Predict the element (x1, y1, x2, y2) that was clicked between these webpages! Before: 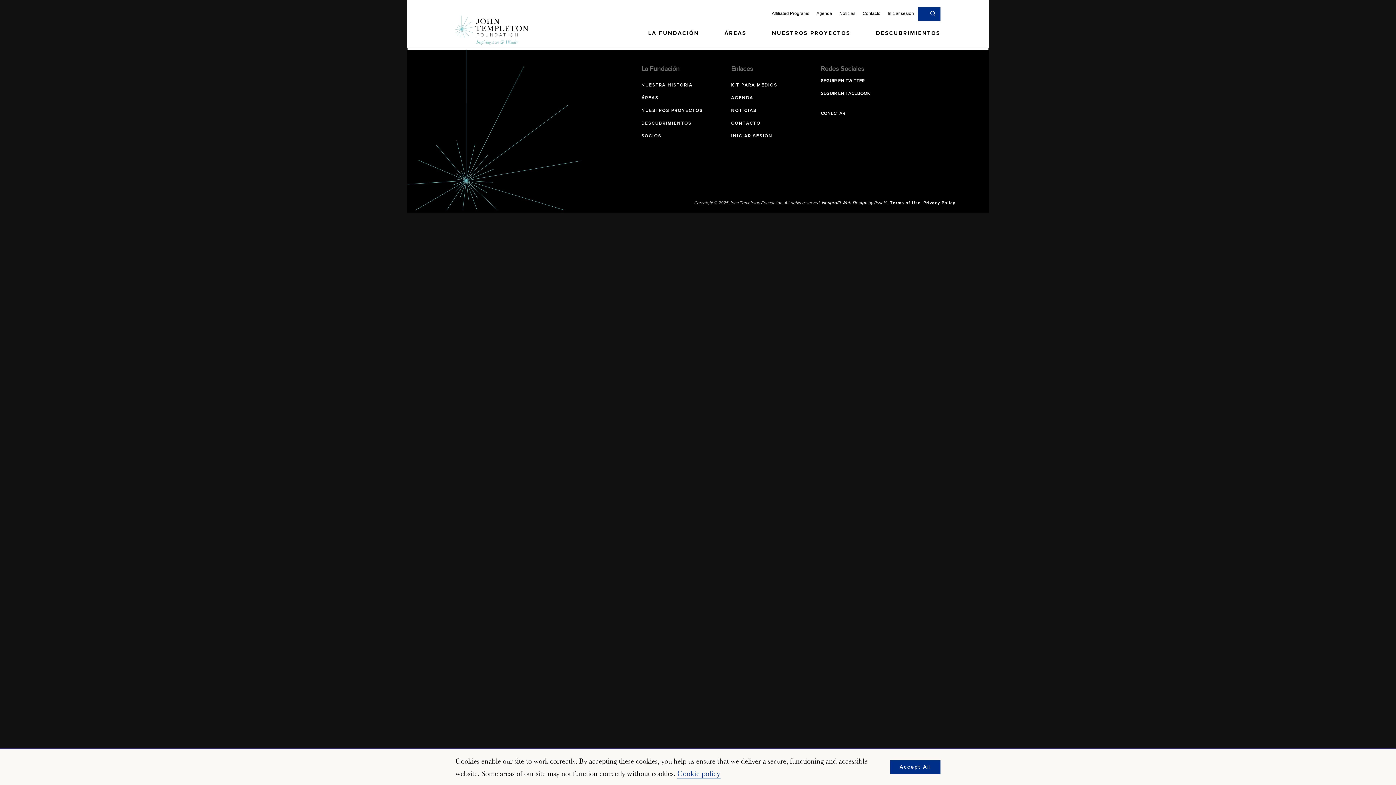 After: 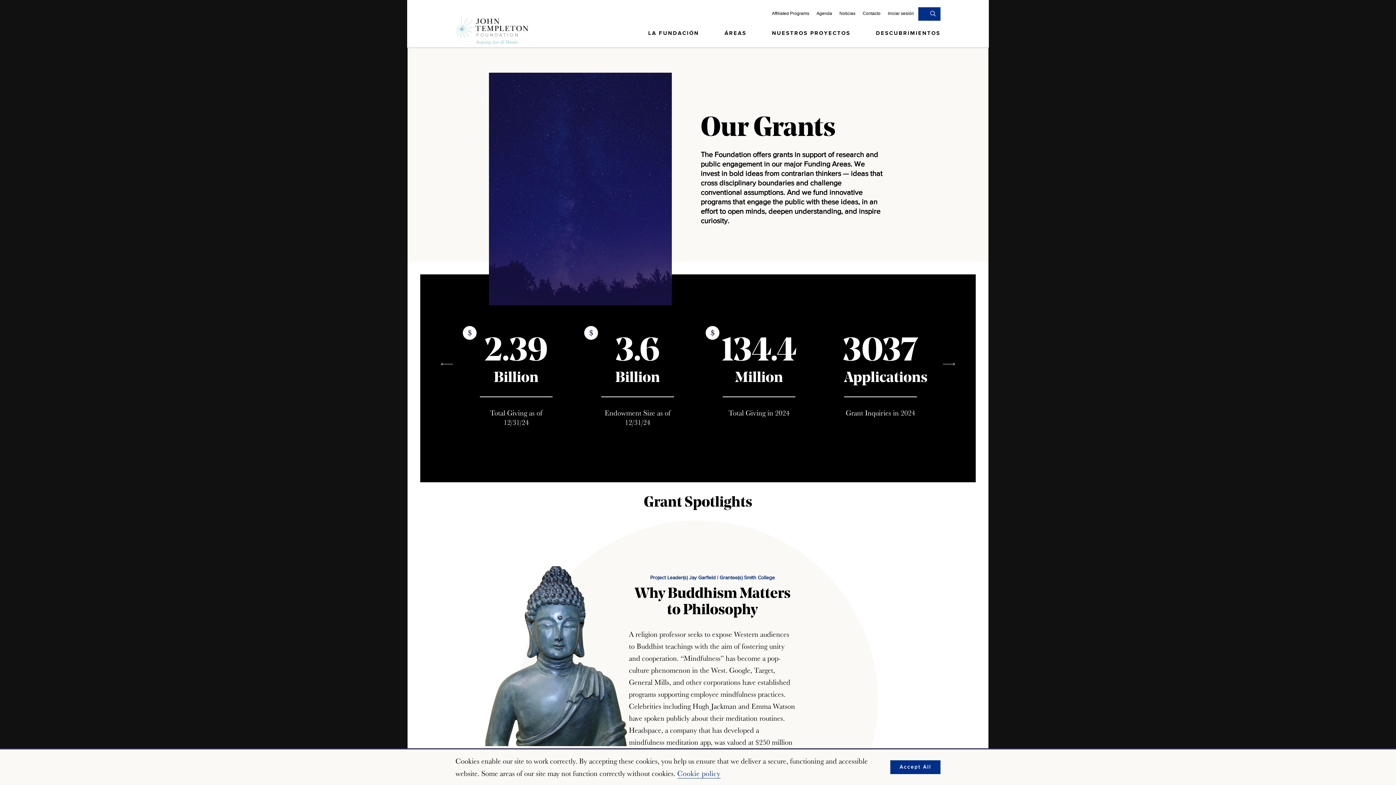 Action: label: NUESTROS PROYECTOS bbox: (641, 108, 703, 116)